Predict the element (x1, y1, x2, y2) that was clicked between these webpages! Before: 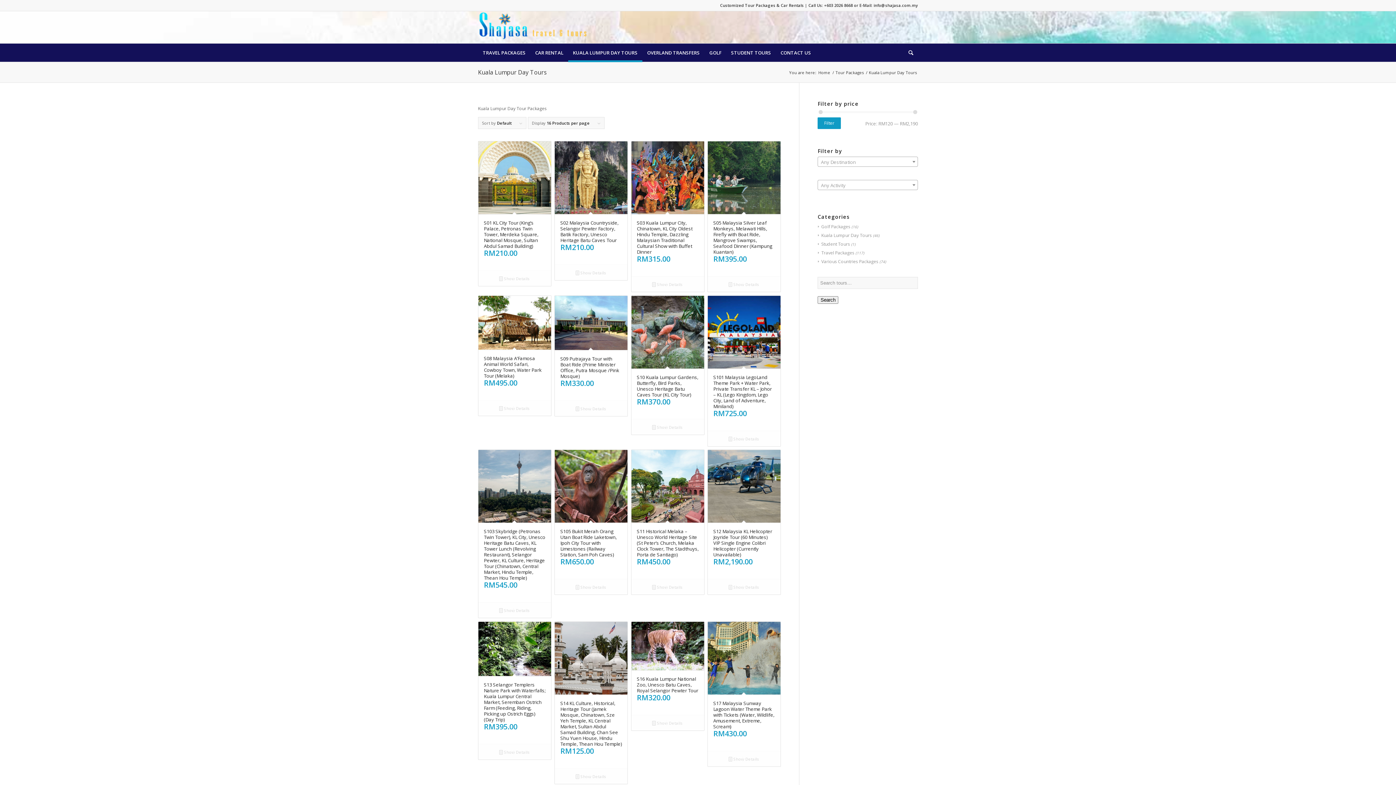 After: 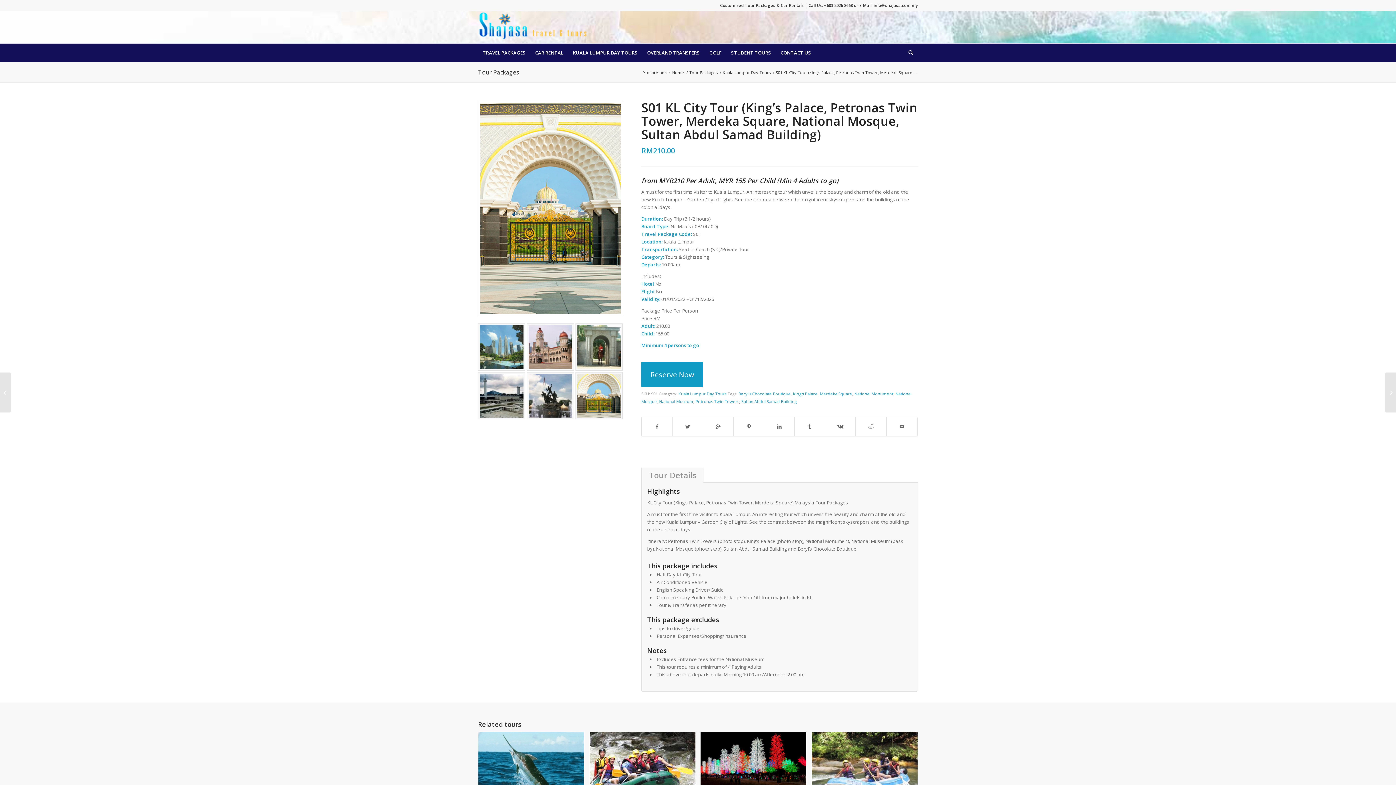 Action: bbox: (482, 274, 547, 282) label:  Show Details